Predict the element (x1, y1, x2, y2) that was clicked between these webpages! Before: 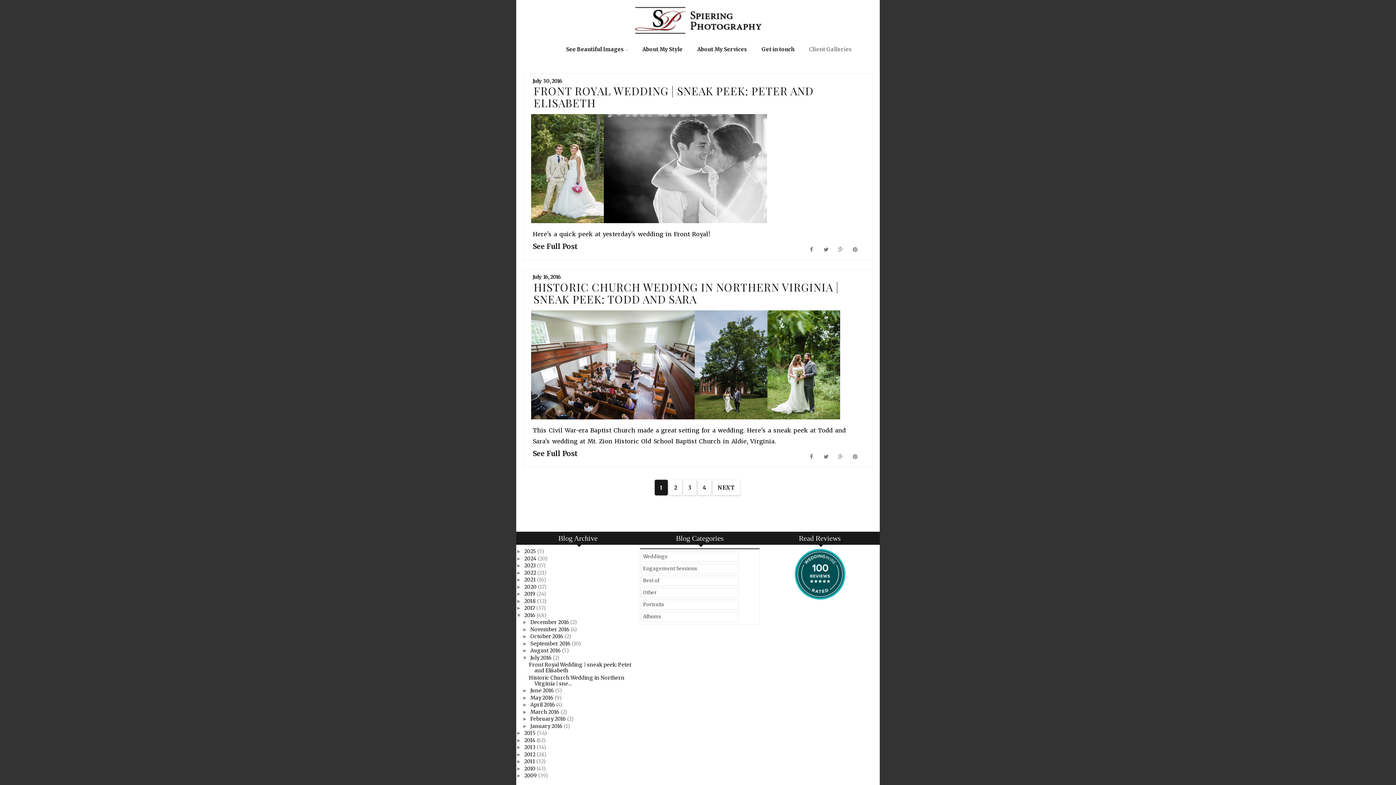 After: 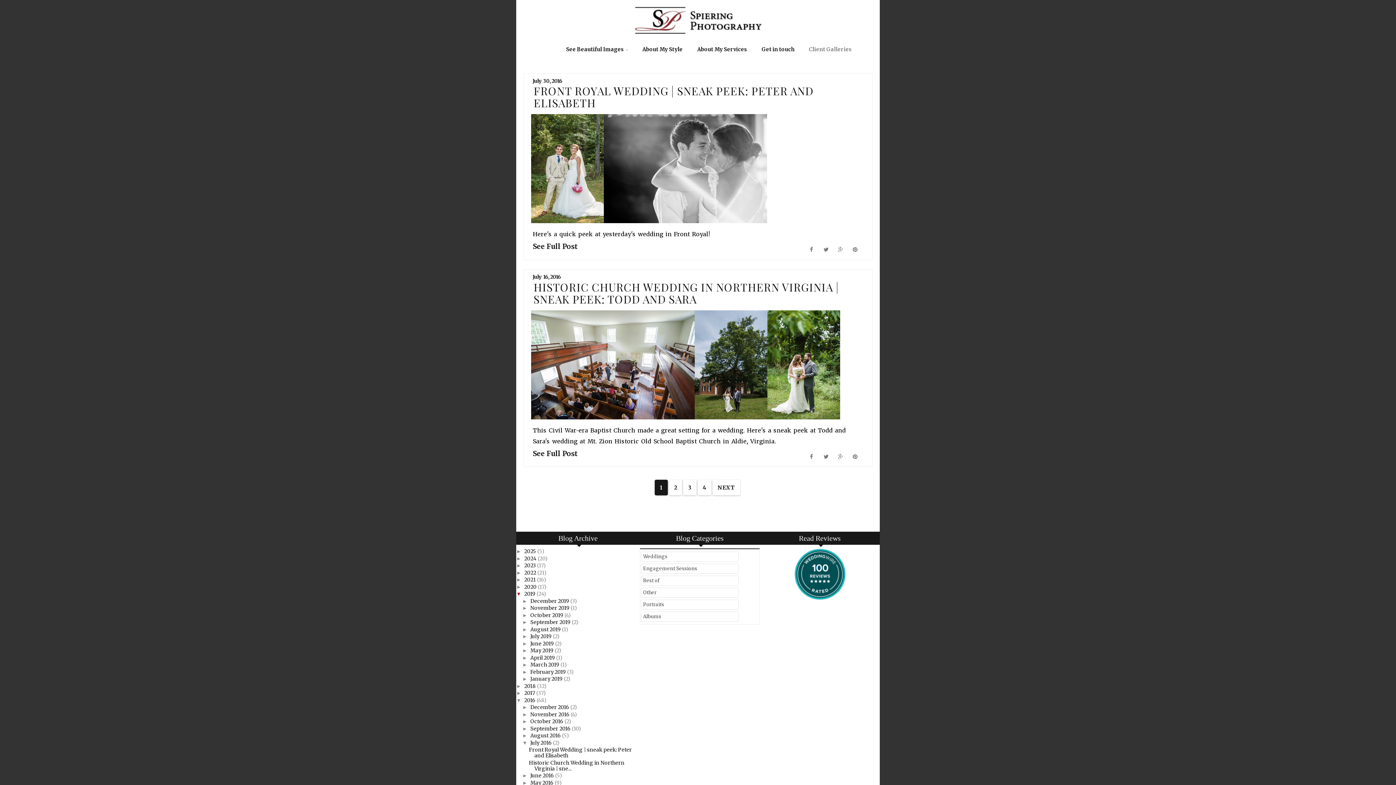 Action: label: ►   bbox: (516, 591, 524, 597)